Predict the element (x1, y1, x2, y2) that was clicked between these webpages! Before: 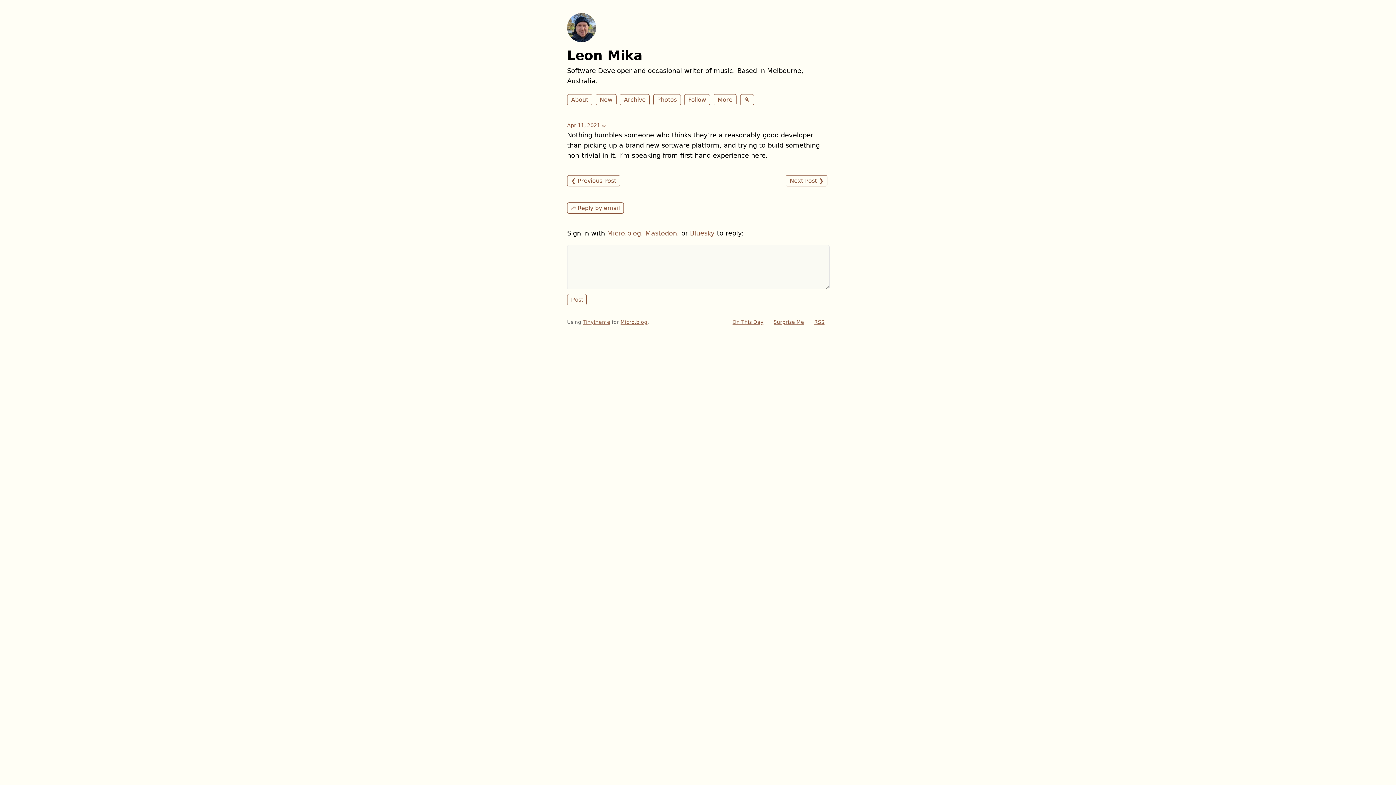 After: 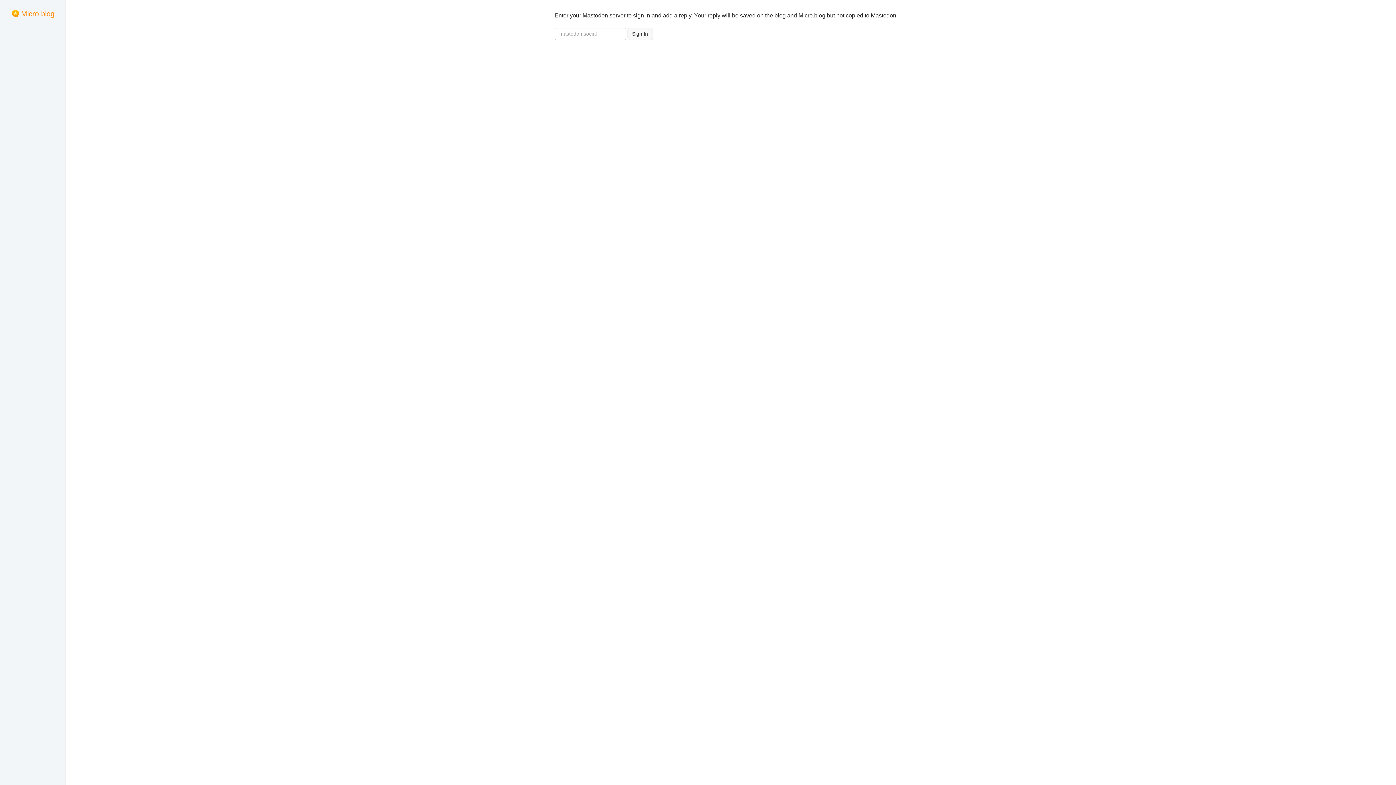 Action: label: Mastodon bbox: (645, 229, 677, 237)